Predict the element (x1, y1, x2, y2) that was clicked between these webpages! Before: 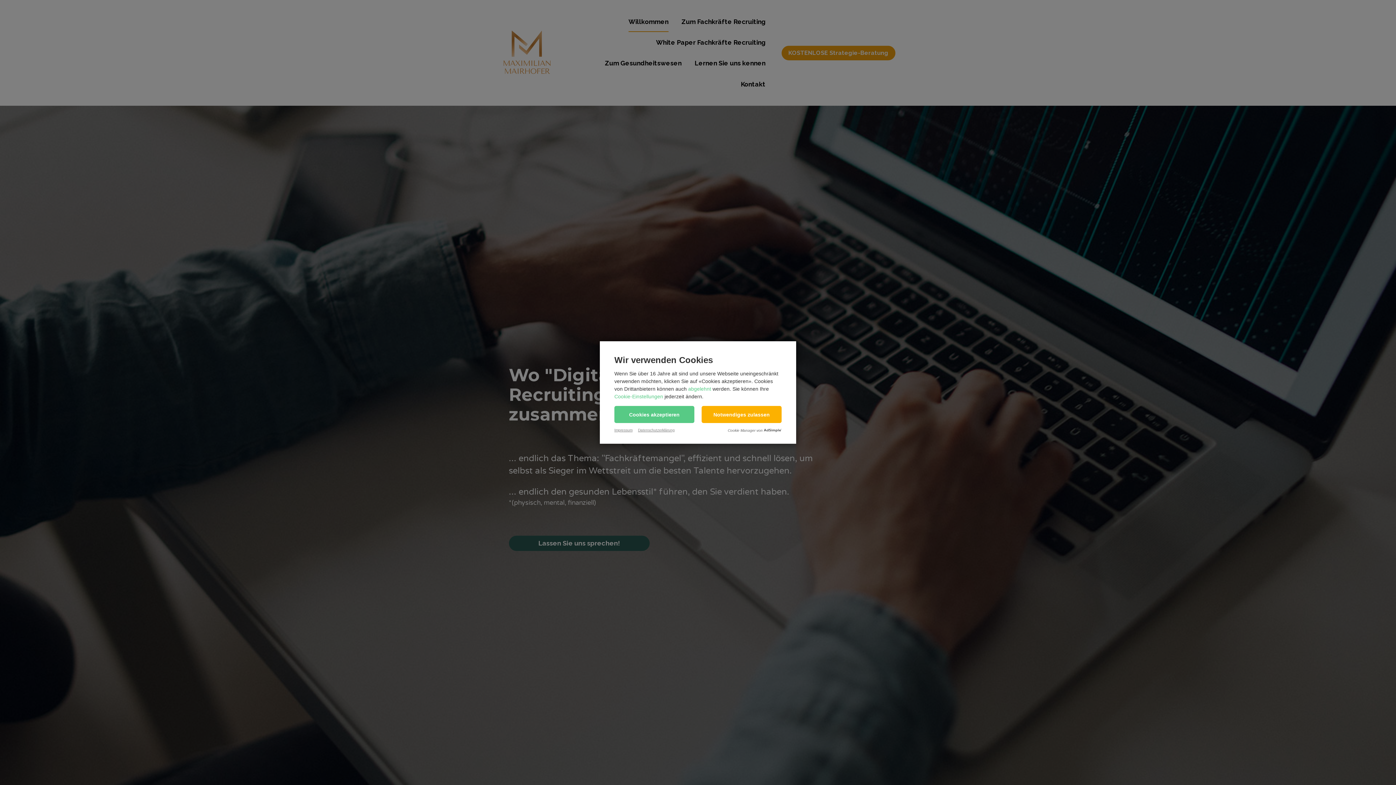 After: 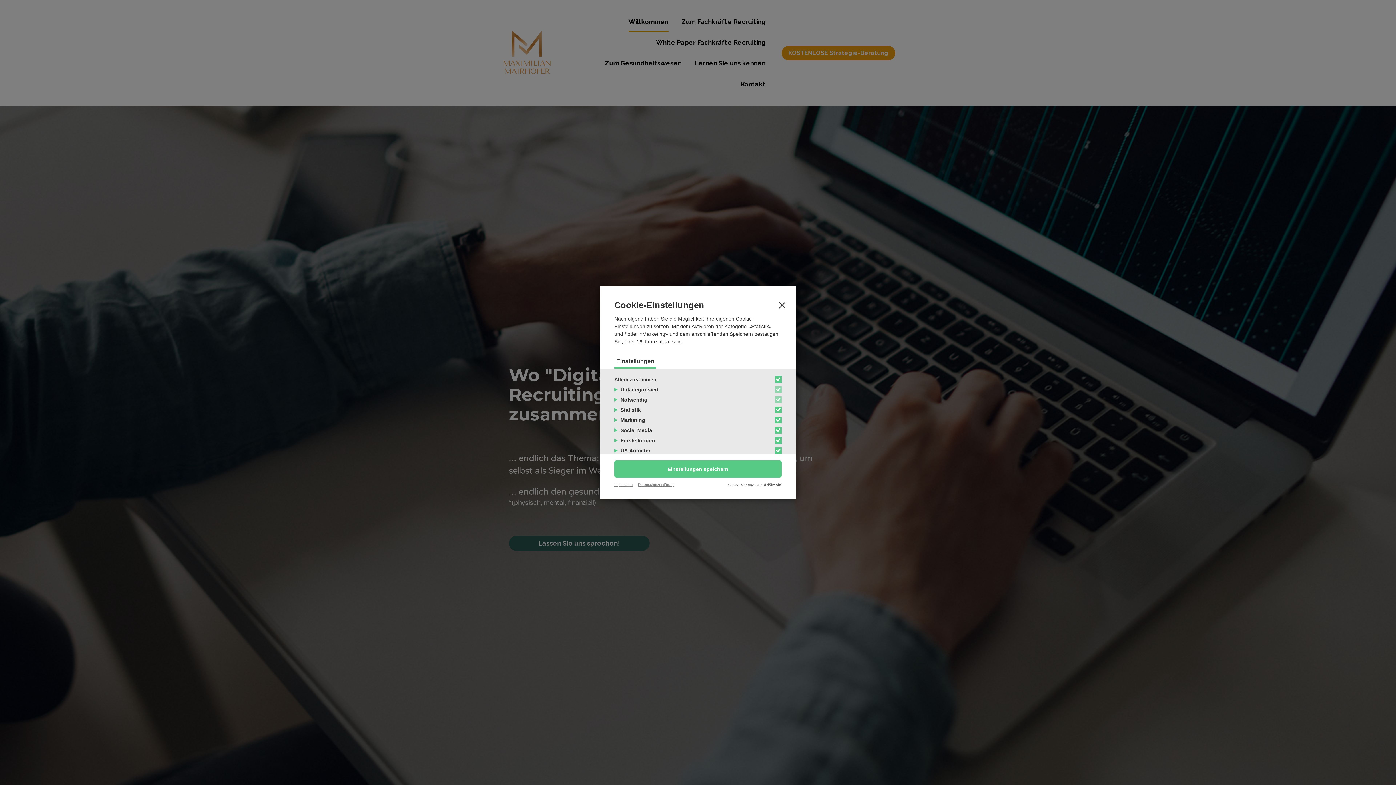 Action: bbox: (614, 393, 663, 399) label: Cookie-Einstellungen